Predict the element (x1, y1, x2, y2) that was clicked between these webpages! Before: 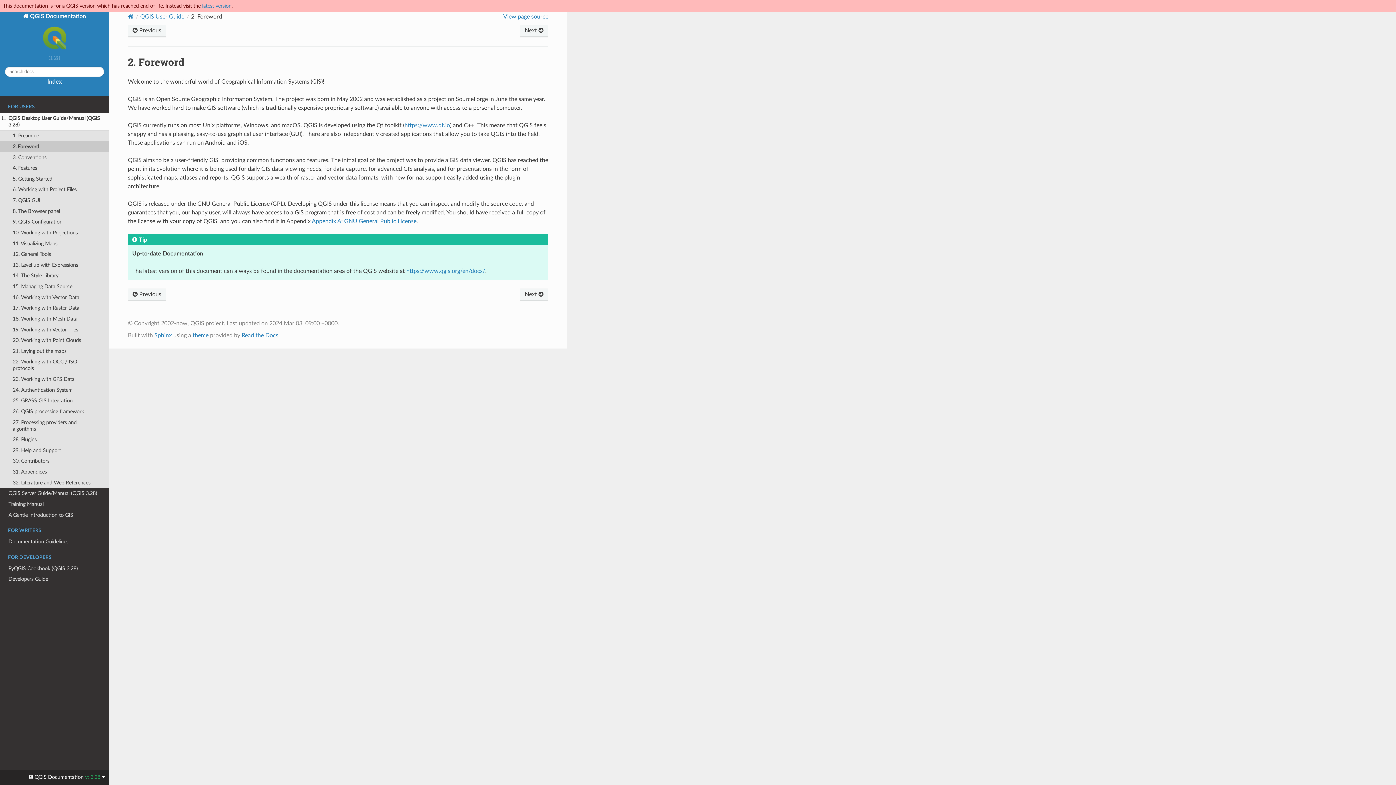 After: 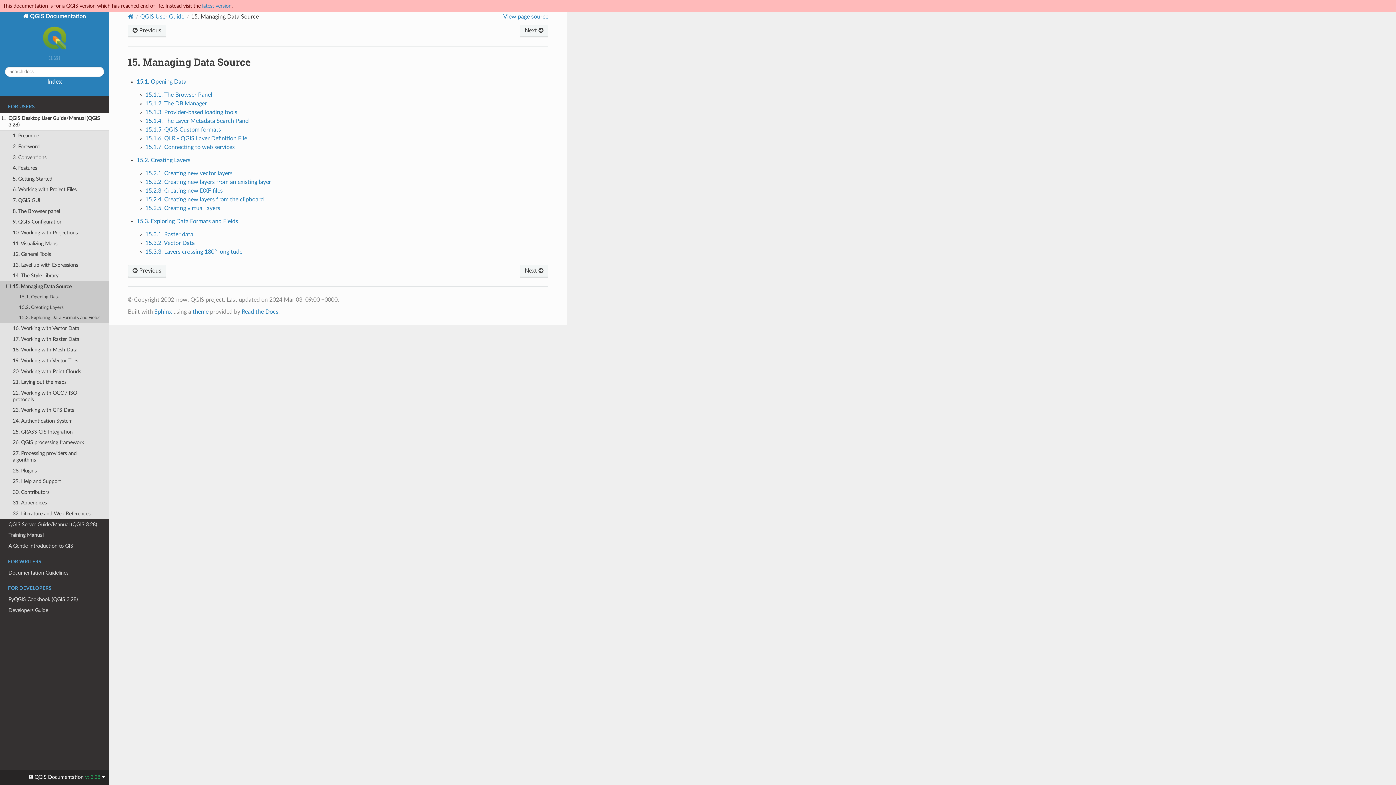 Action: label: 15. Managing Data Source bbox: (0, 281, 109, 292)